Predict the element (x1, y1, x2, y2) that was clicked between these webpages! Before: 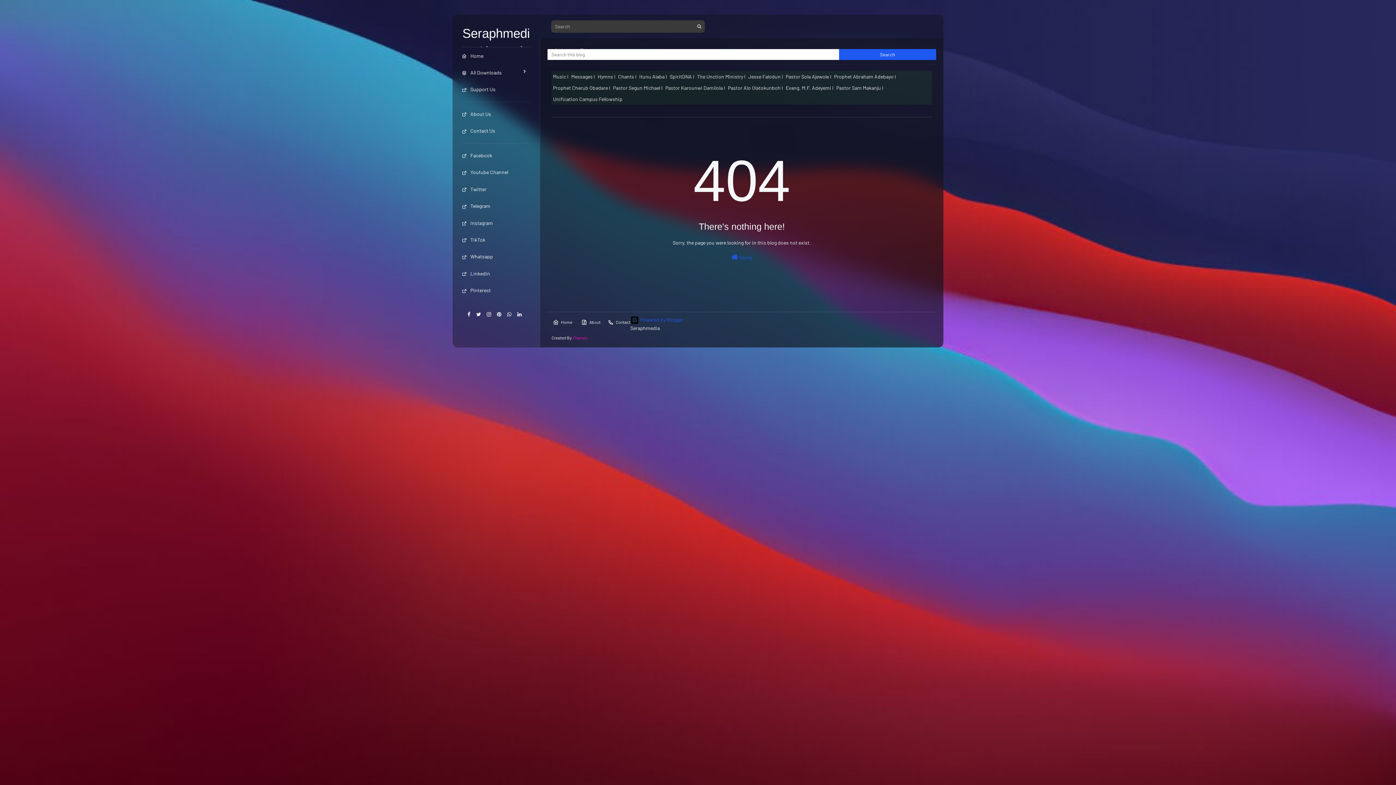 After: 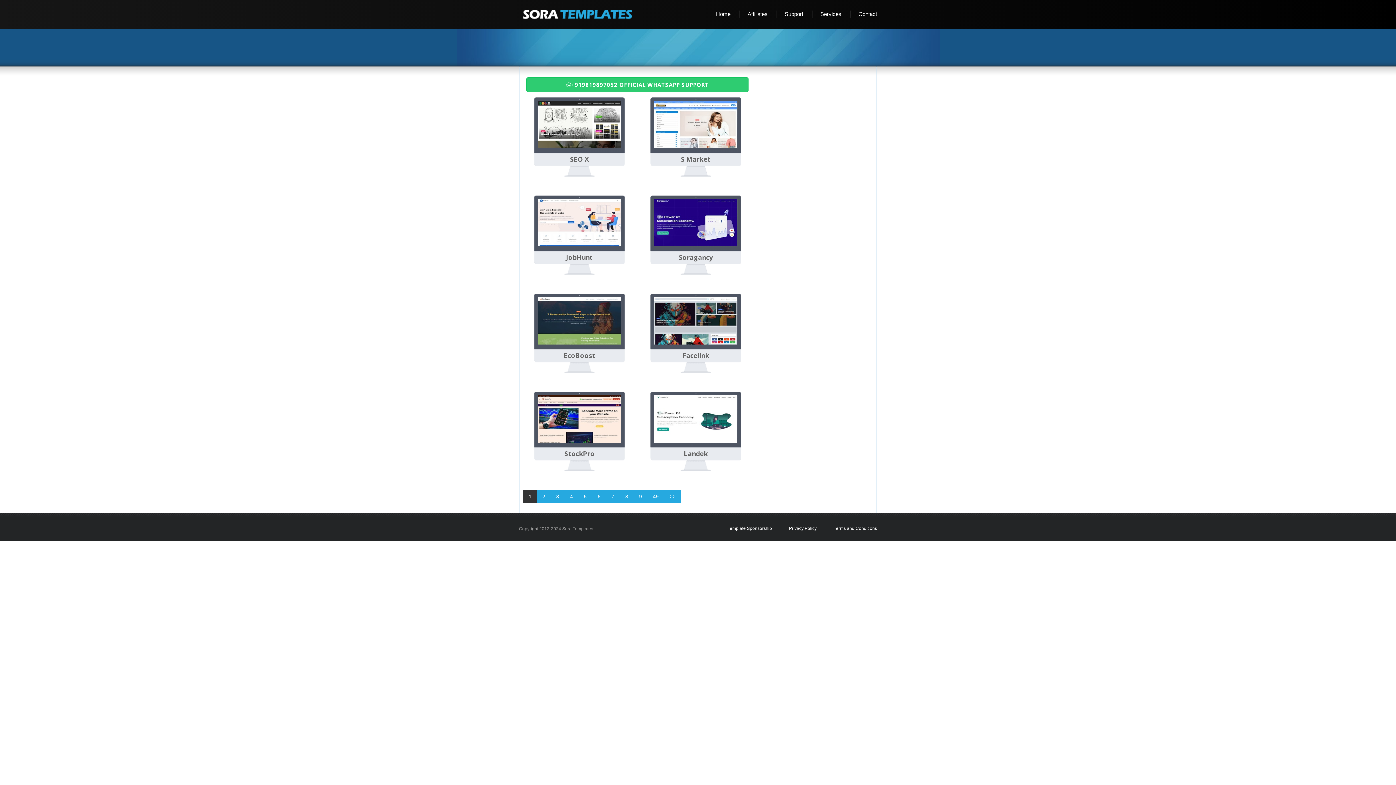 Action: label: Themes bbox: (572, 331, 587, 344)